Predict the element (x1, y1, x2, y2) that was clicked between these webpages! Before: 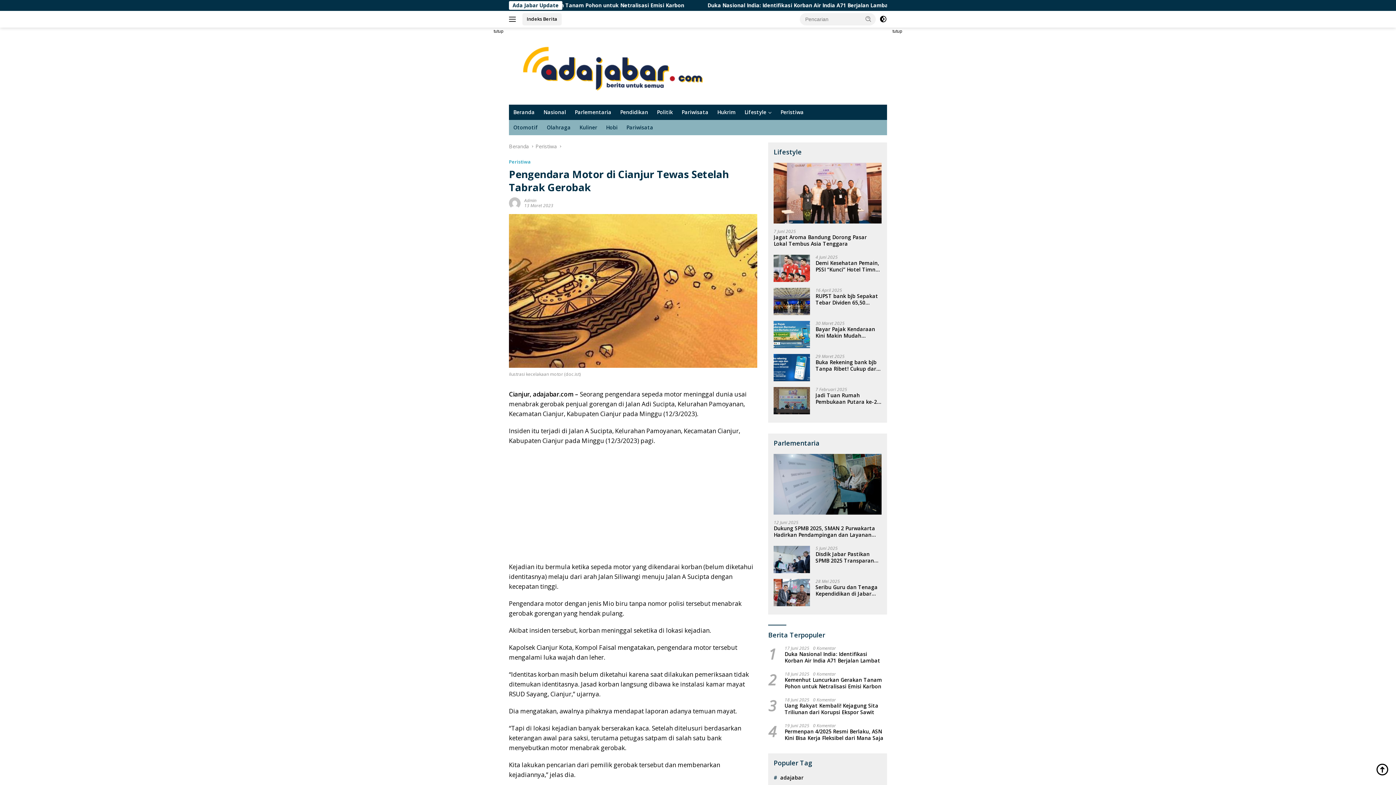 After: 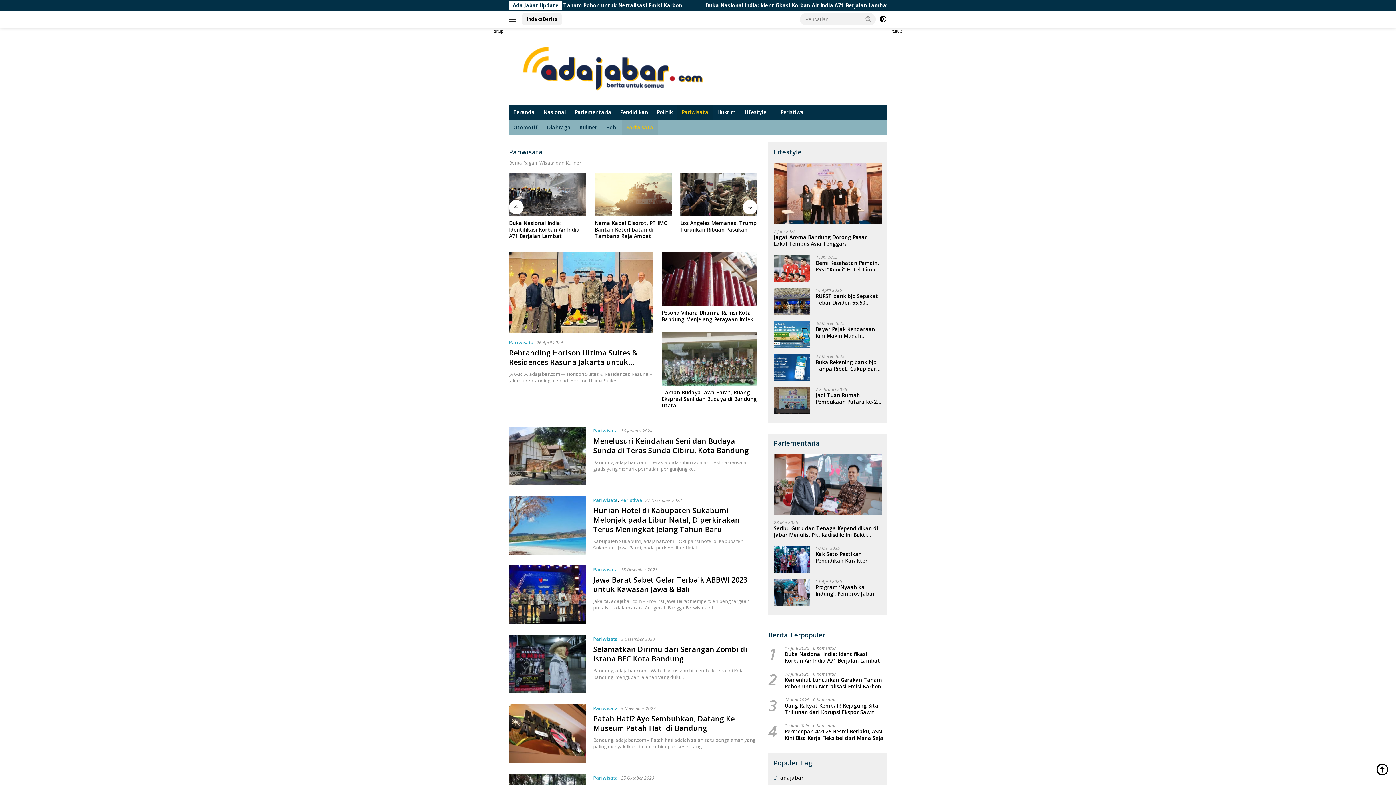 Action: bbox: (677, 104, 713, 120) label: Pariwisata